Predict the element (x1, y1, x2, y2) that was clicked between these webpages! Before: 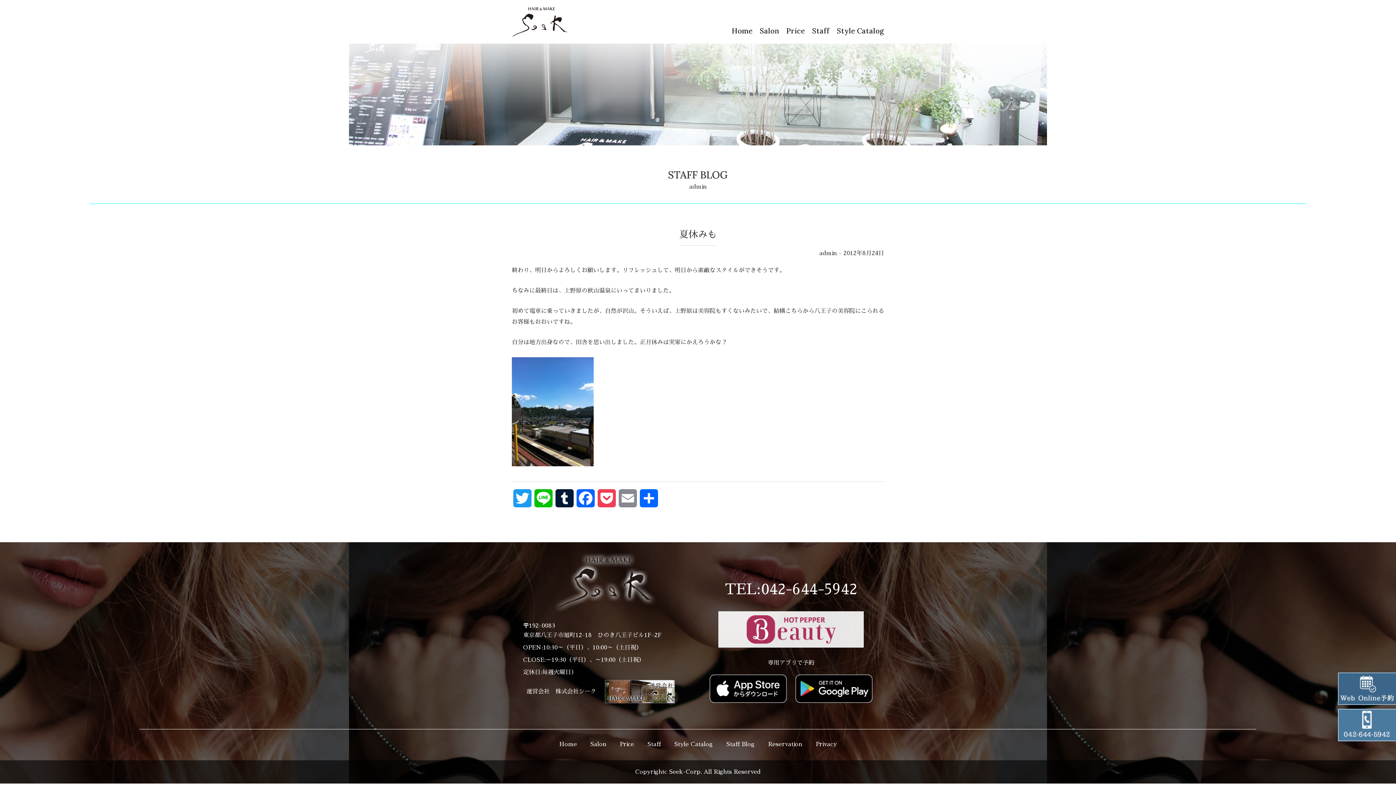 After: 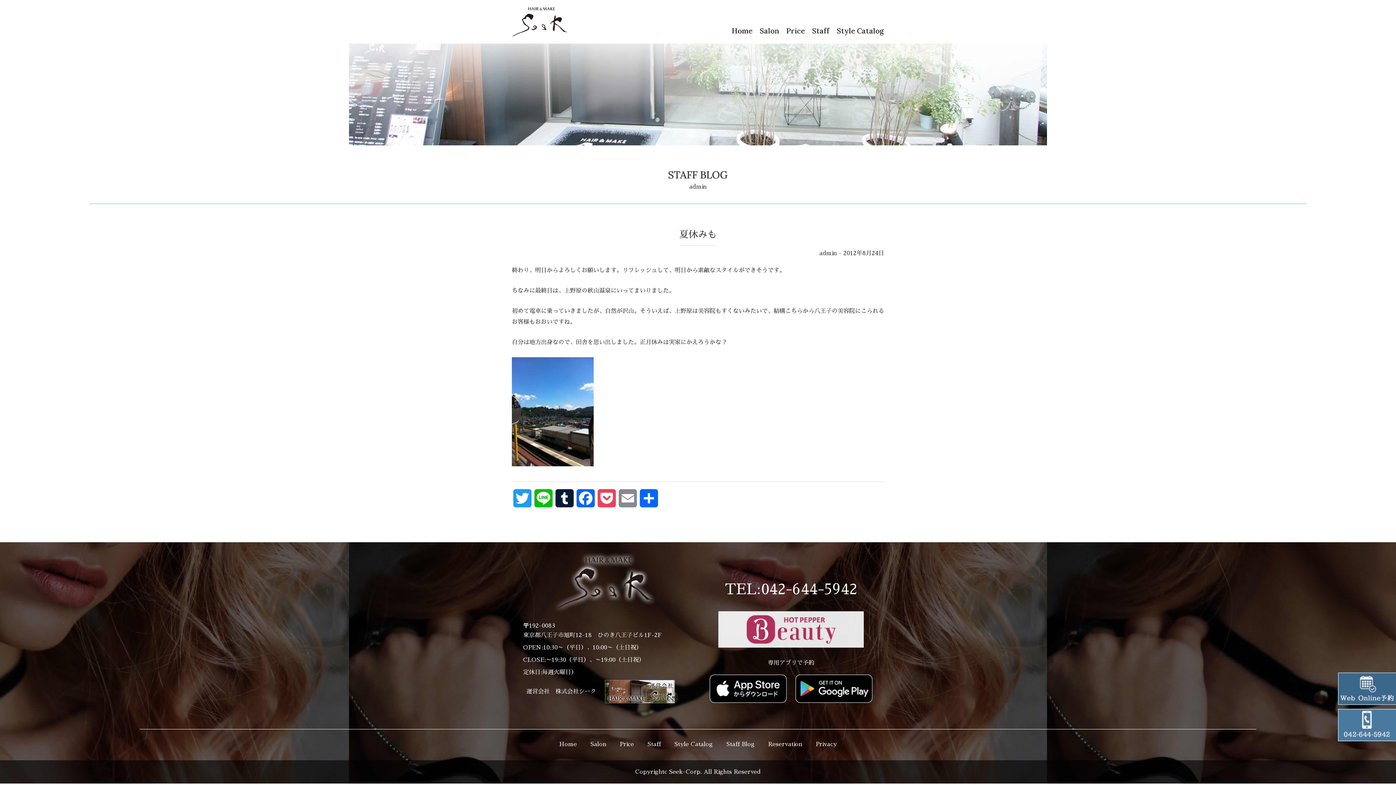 Action: bbox: (1338, 709, 1396, 741)